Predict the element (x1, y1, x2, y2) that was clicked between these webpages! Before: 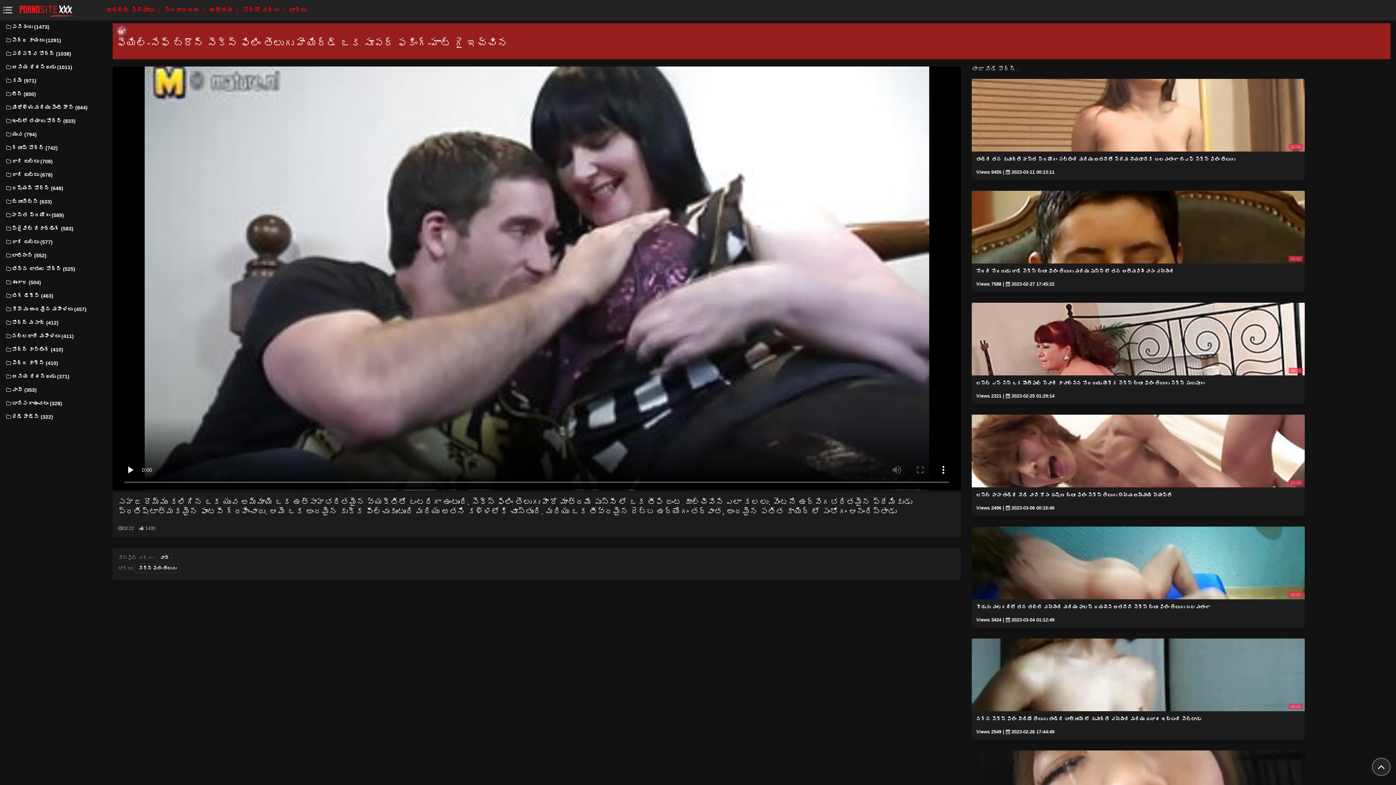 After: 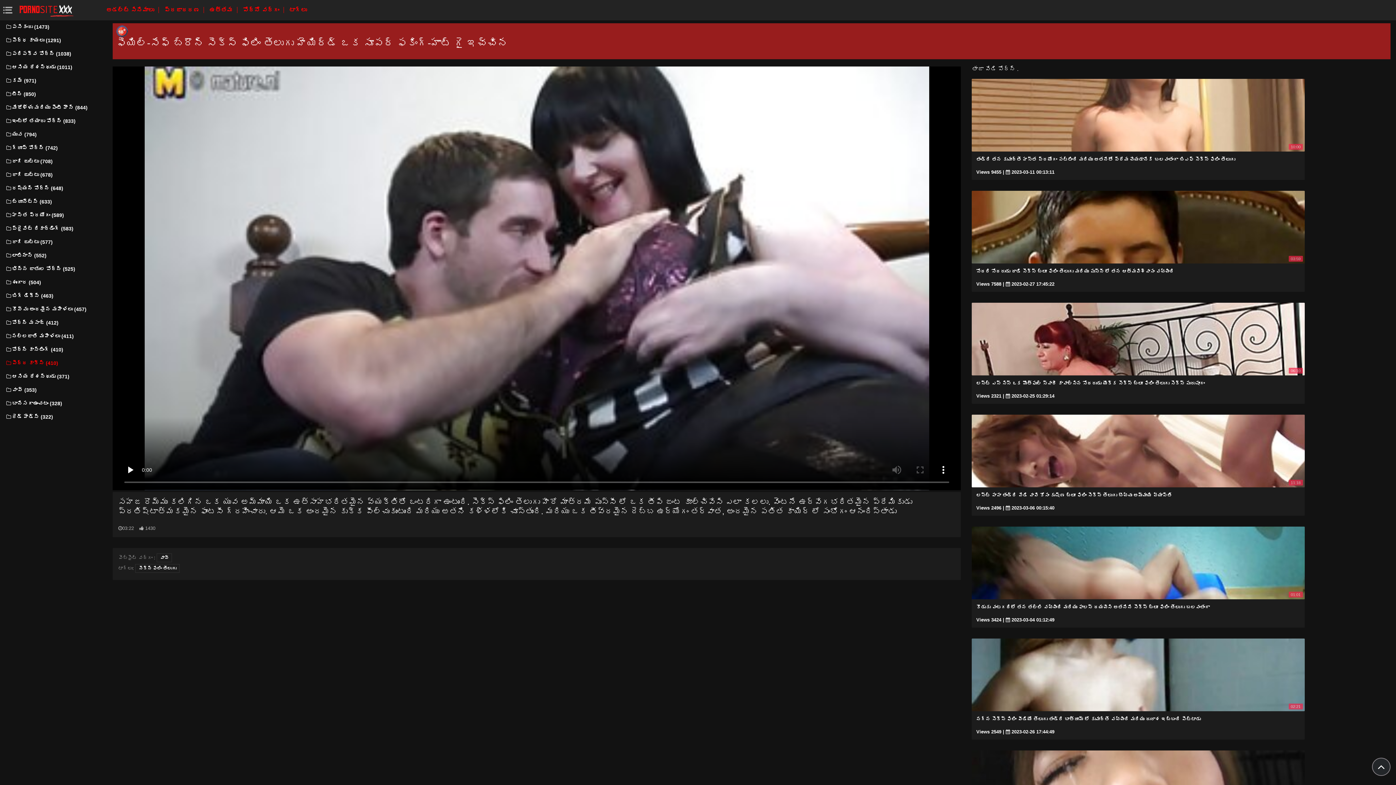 Action: label: పెద్ద కాక్స్ (410) bbox: (5, 356, 92, 370)